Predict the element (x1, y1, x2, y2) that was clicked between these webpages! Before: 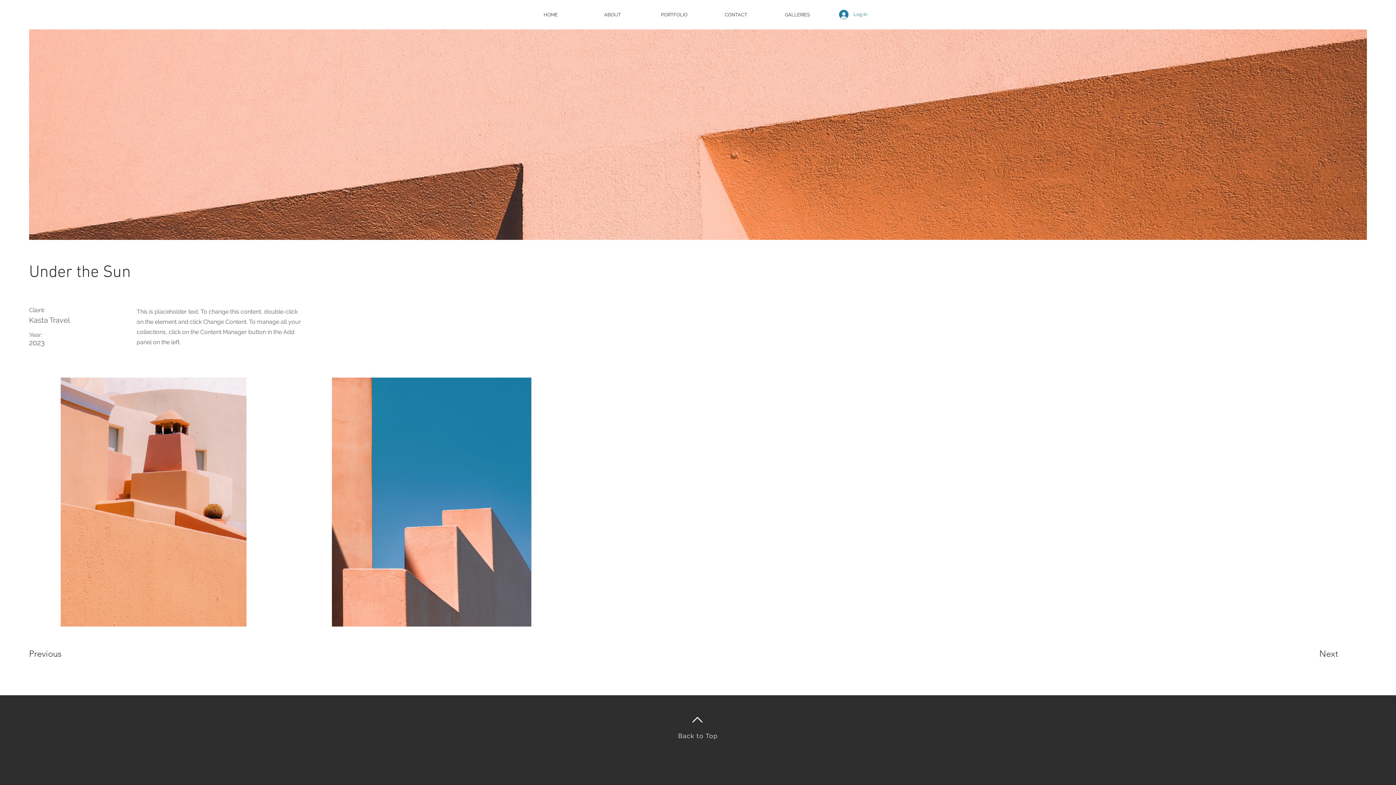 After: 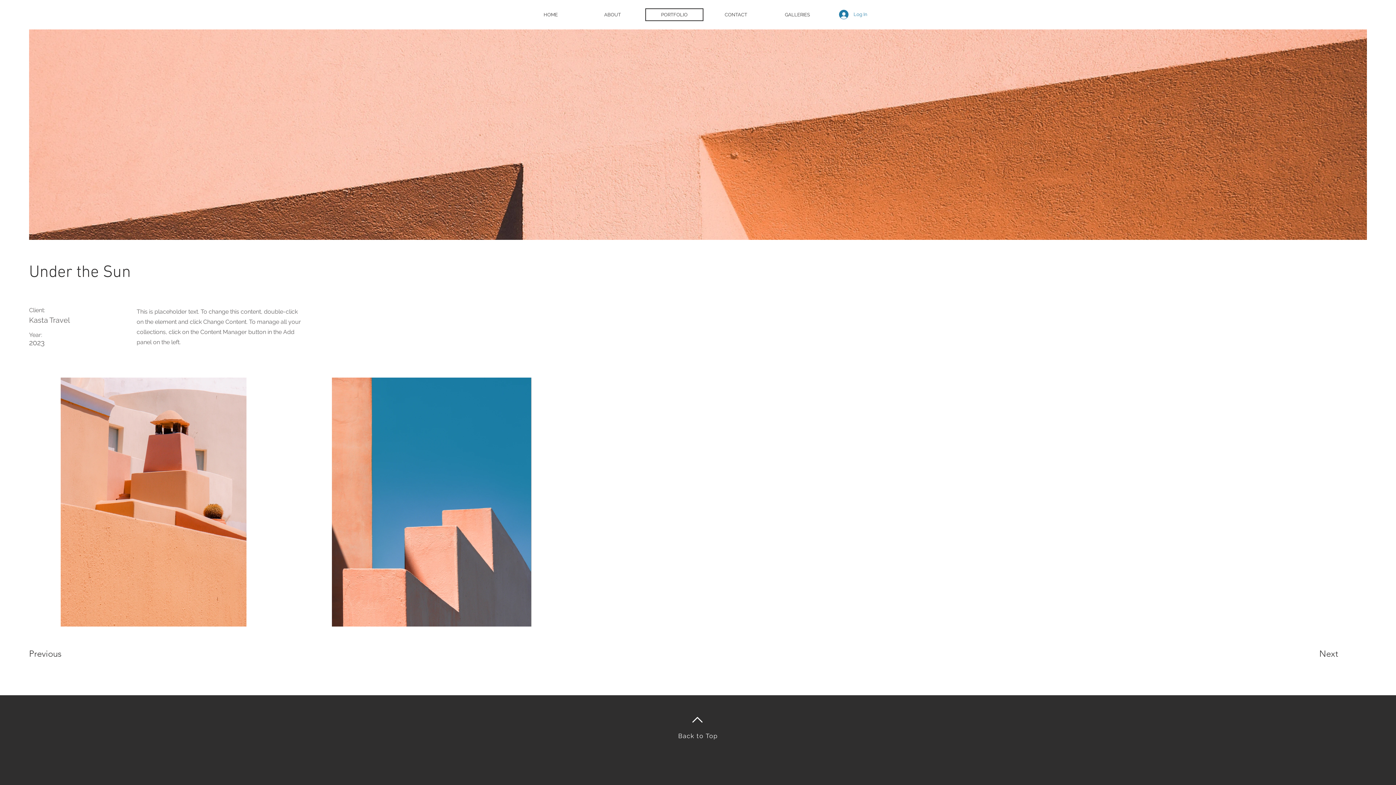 Action: label: PORTFOLIO bbox: (645, 8, 703, 21)